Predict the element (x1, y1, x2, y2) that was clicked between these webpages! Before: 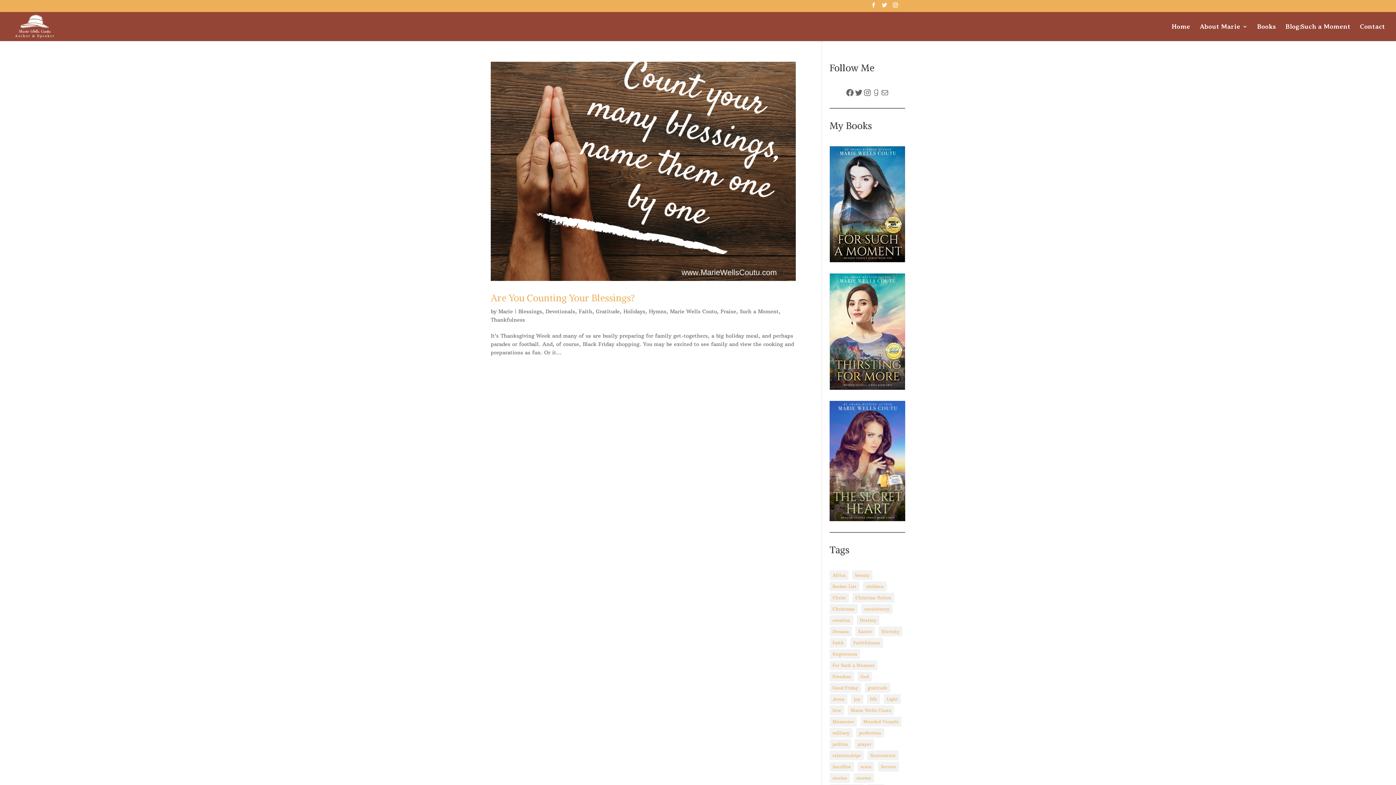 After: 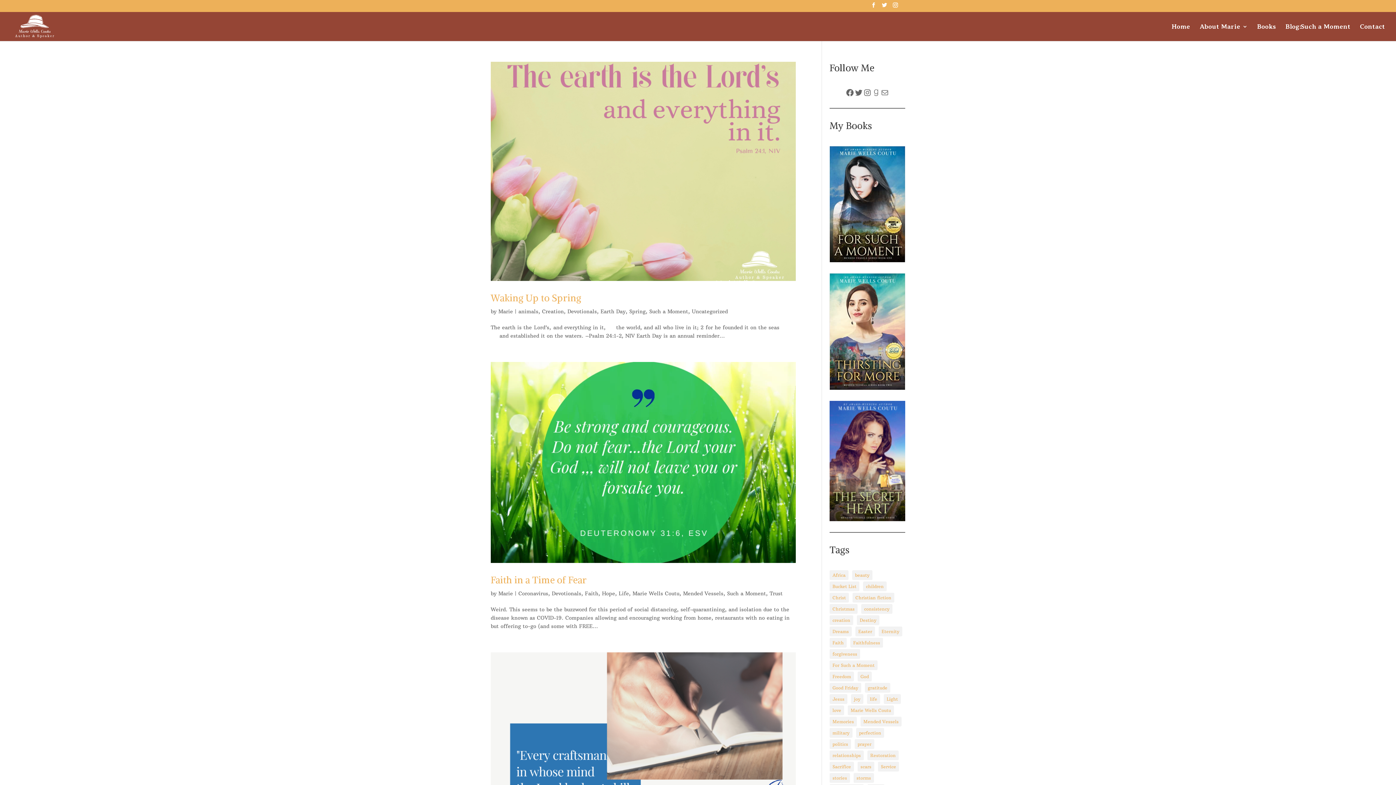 Action: label: Devotionals bbox: (545, 308, 575, 314)